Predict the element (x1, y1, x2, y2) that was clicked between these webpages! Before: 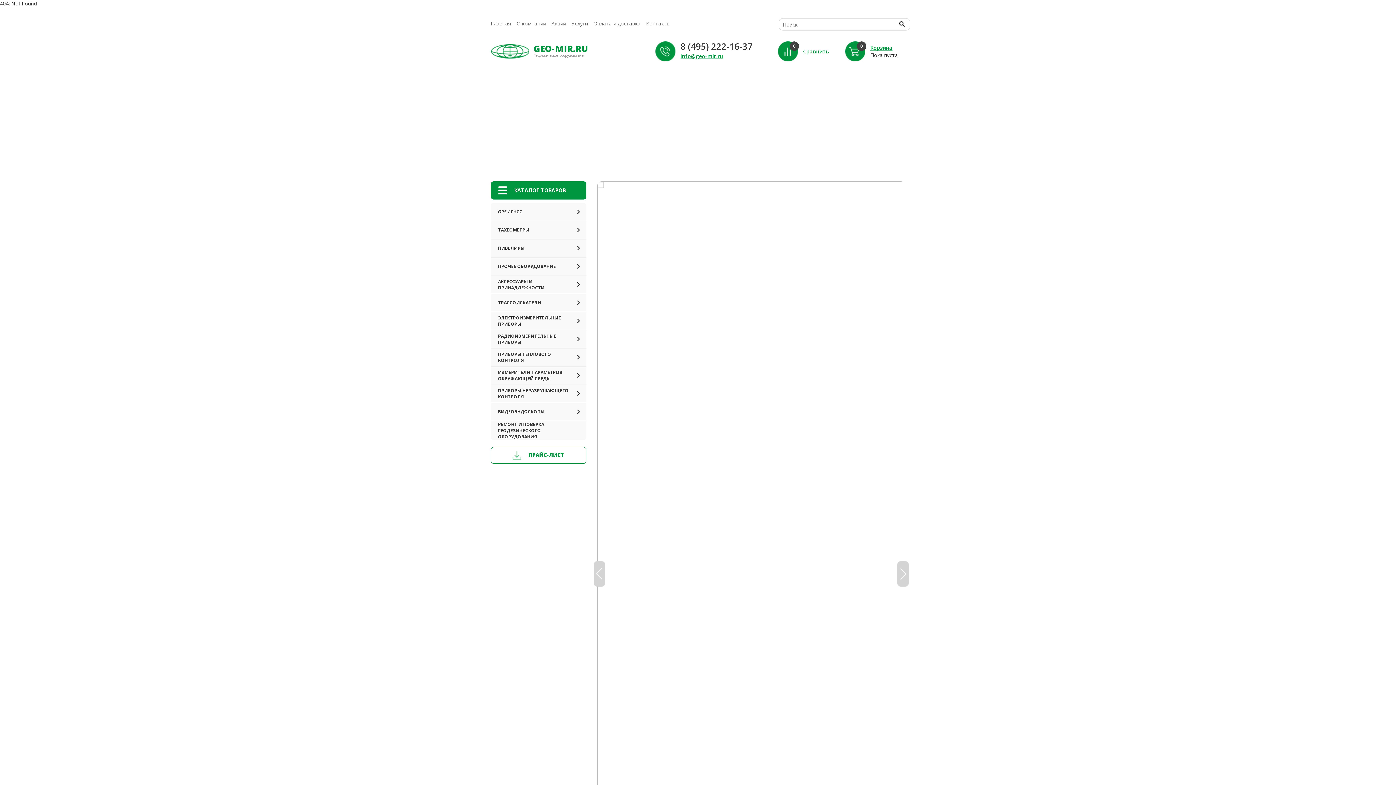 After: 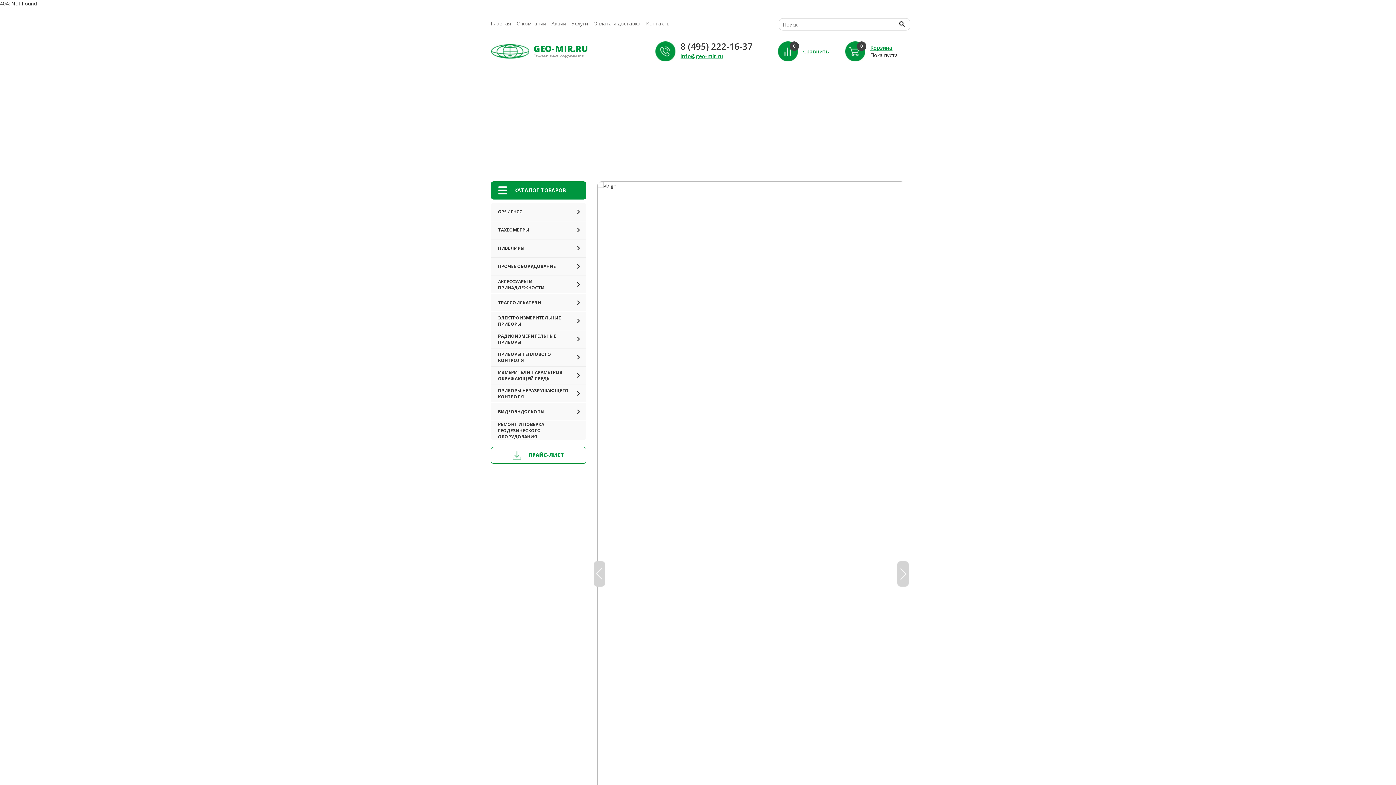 Action: bbox: (490, 421, 585, 440) label: РЕМОНТ И ПОВЕРКА ГЕОДЕЗИЧЕСКОГО ОБОРУДОВАНИЯ